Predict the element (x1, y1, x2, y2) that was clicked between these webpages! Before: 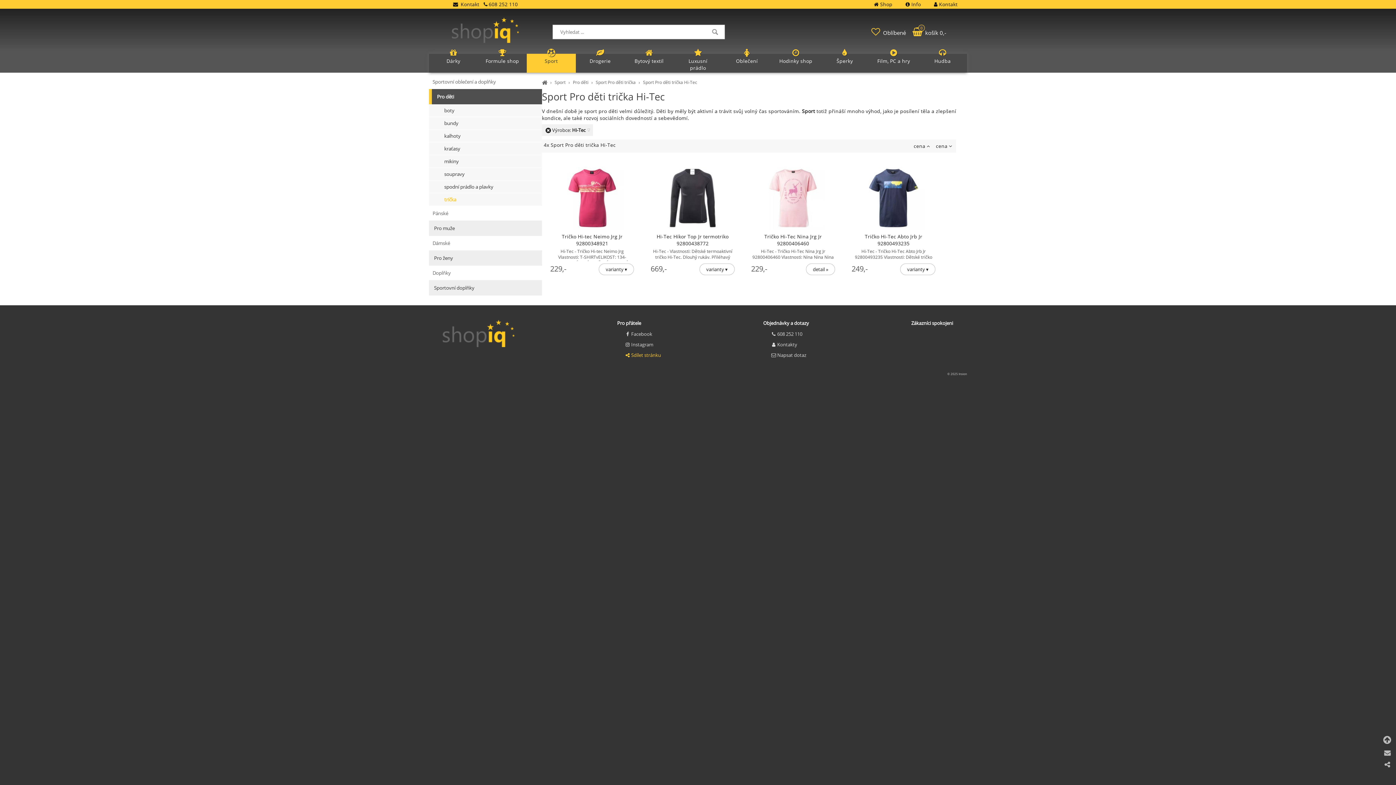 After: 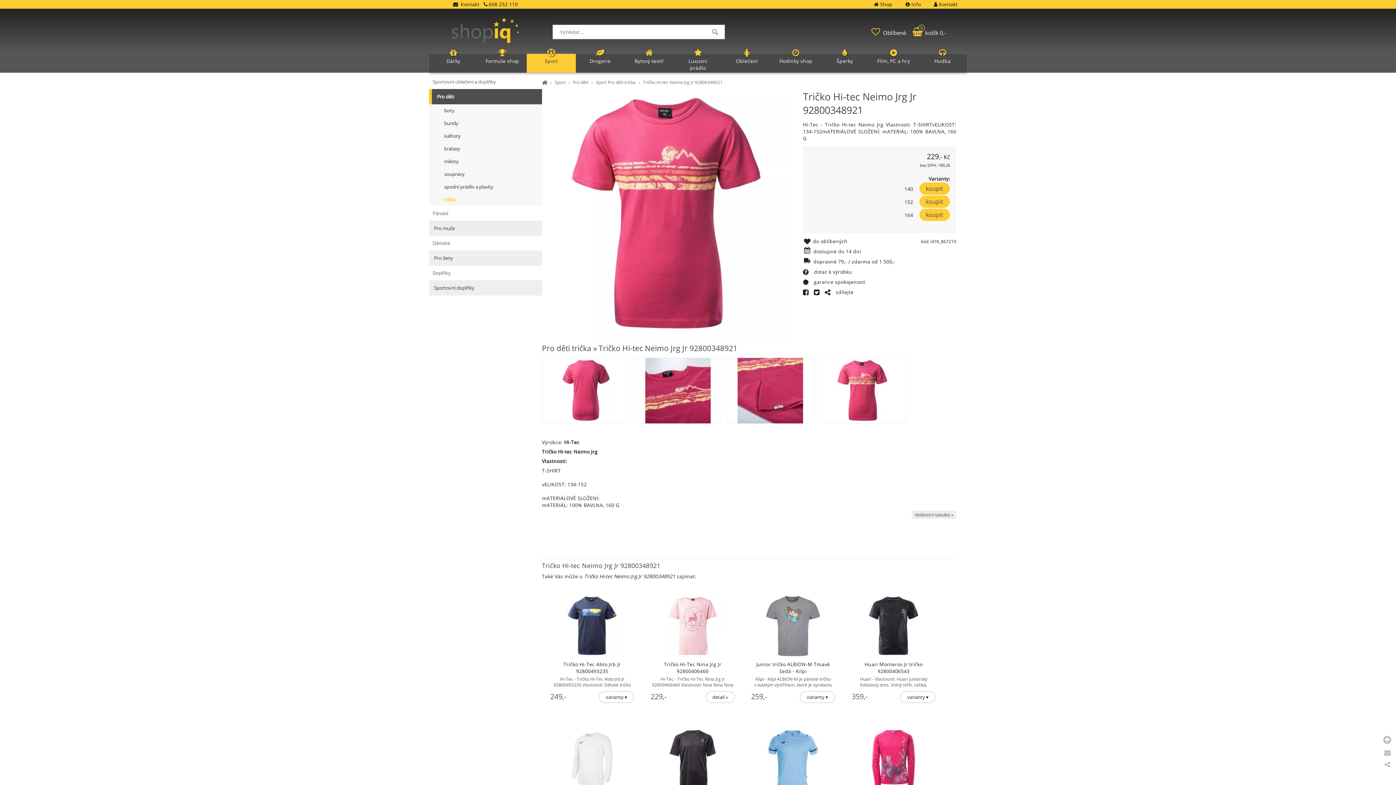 Action: bbox: (550, 224, 634, 247) label: Tričko Hi-tec Neimo Jrg Jr 92800348921